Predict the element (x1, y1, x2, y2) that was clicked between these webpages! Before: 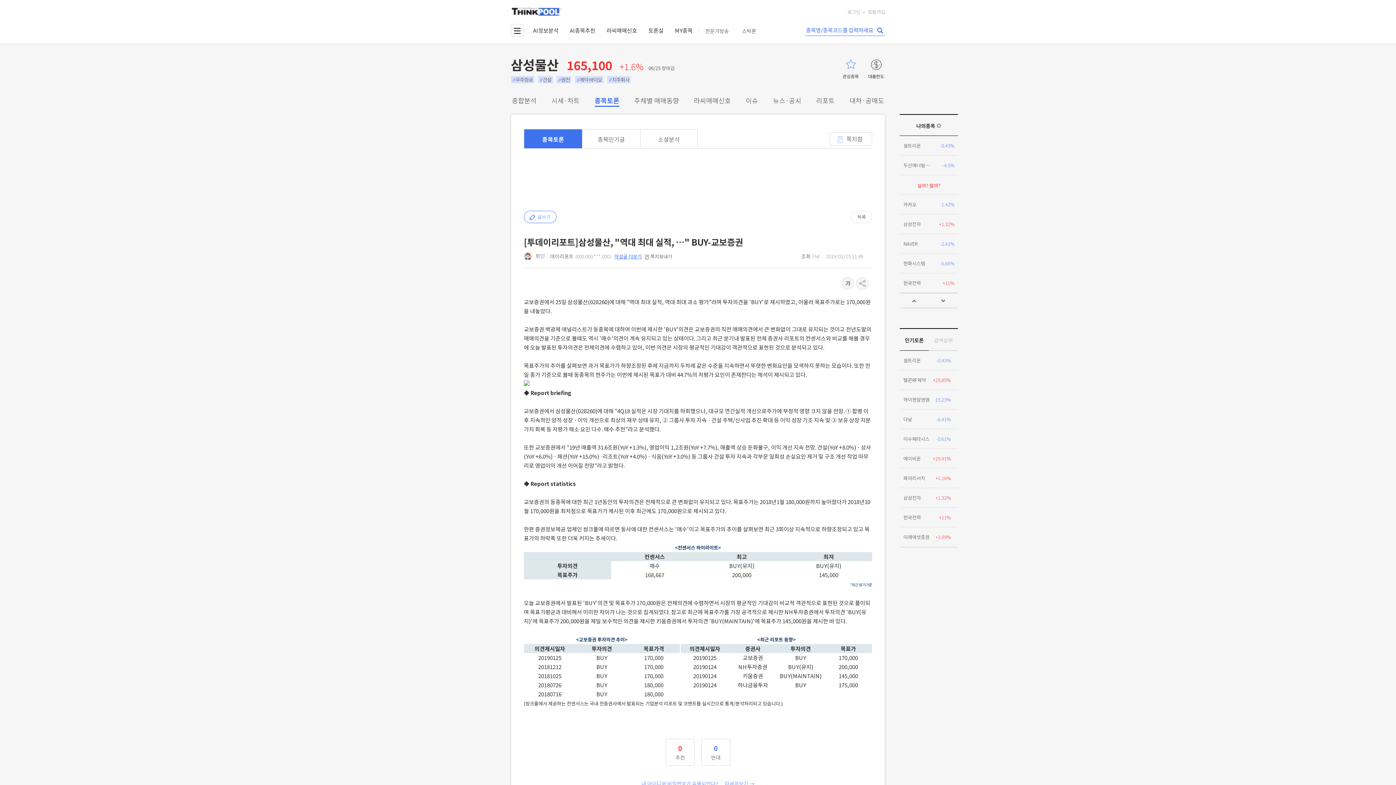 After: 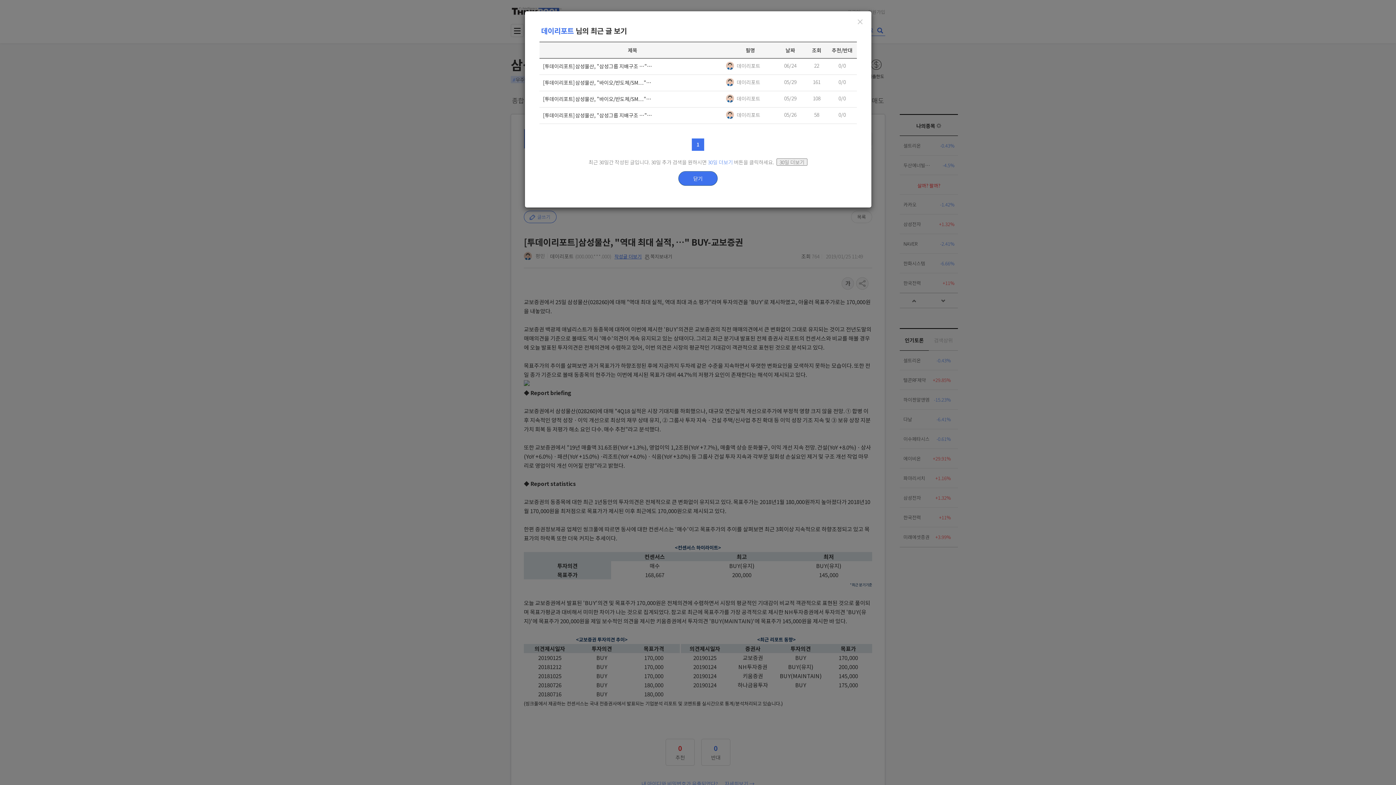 Action: label: 작성글 더보기 bbox: (614, 252, 641, 260)